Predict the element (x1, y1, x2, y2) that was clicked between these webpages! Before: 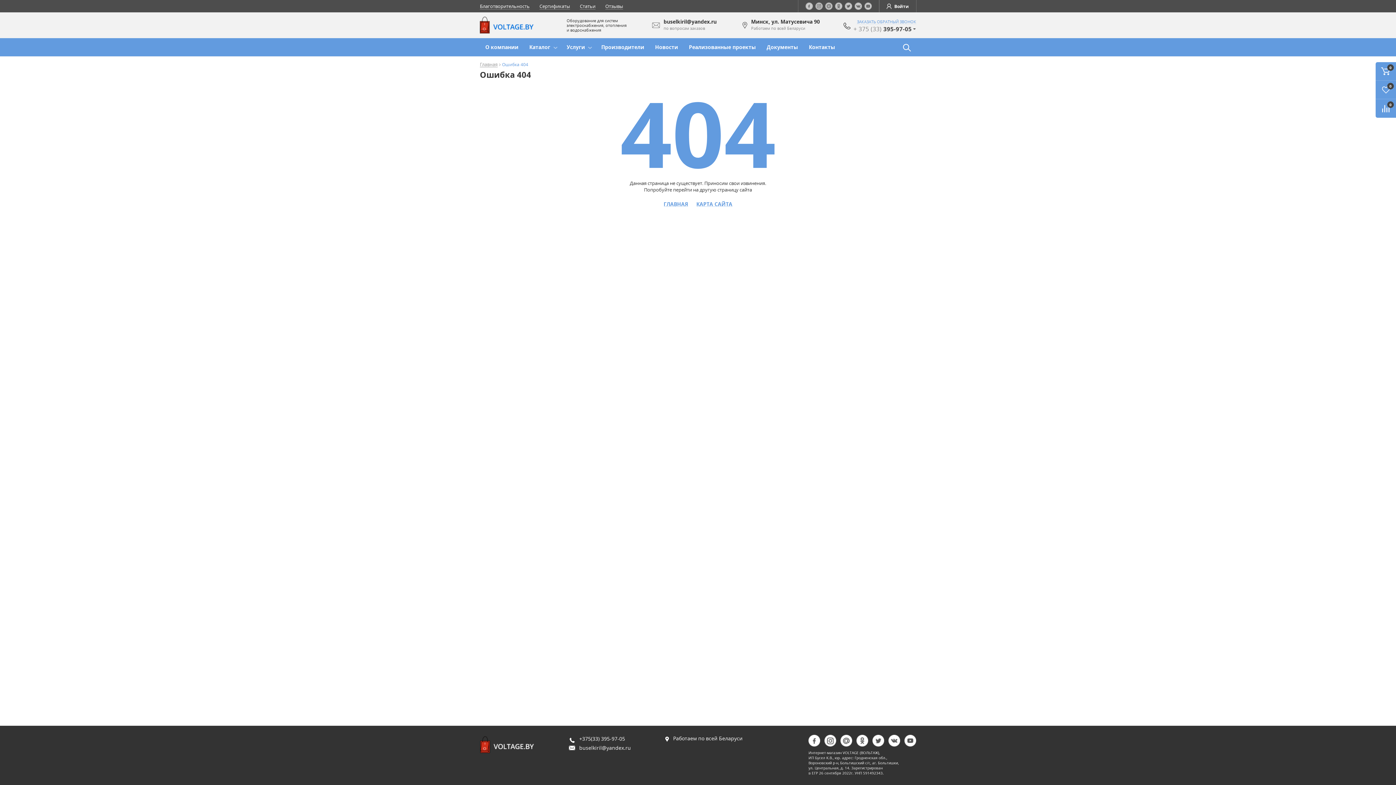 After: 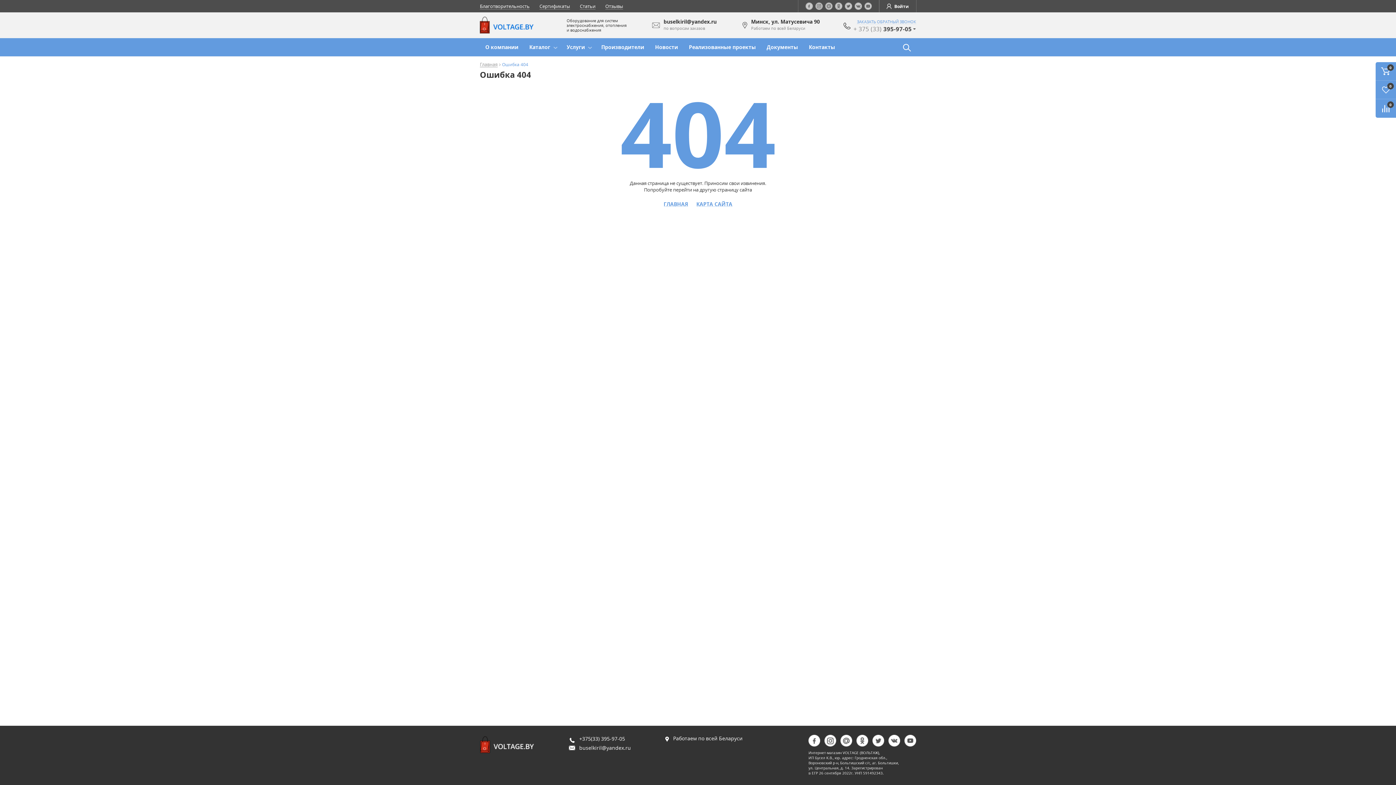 Action: bbox: (480, 38, 524, 56) label: О компании